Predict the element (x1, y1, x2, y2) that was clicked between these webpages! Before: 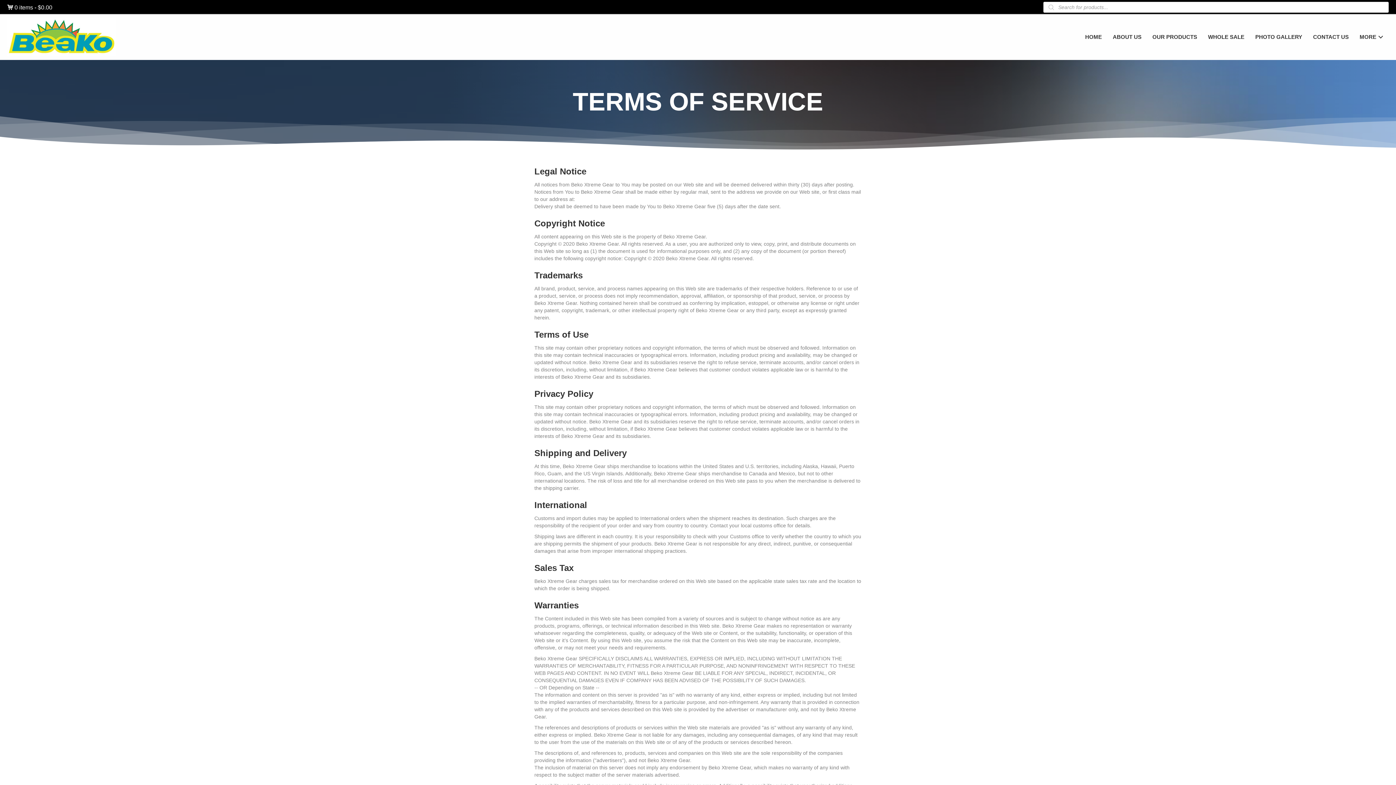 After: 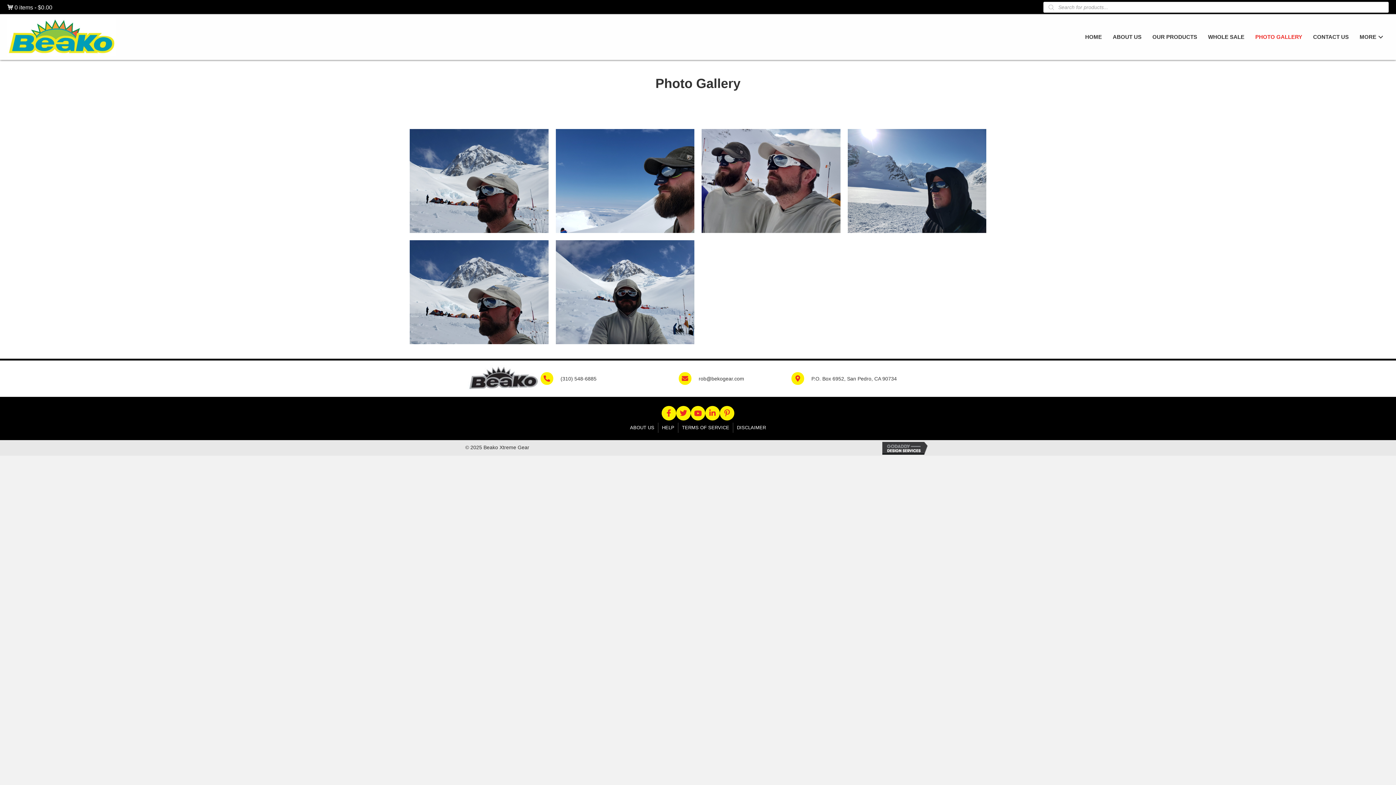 Action: label: PHOTO GALLERY bbox: (1252, 30, 1306, 43)